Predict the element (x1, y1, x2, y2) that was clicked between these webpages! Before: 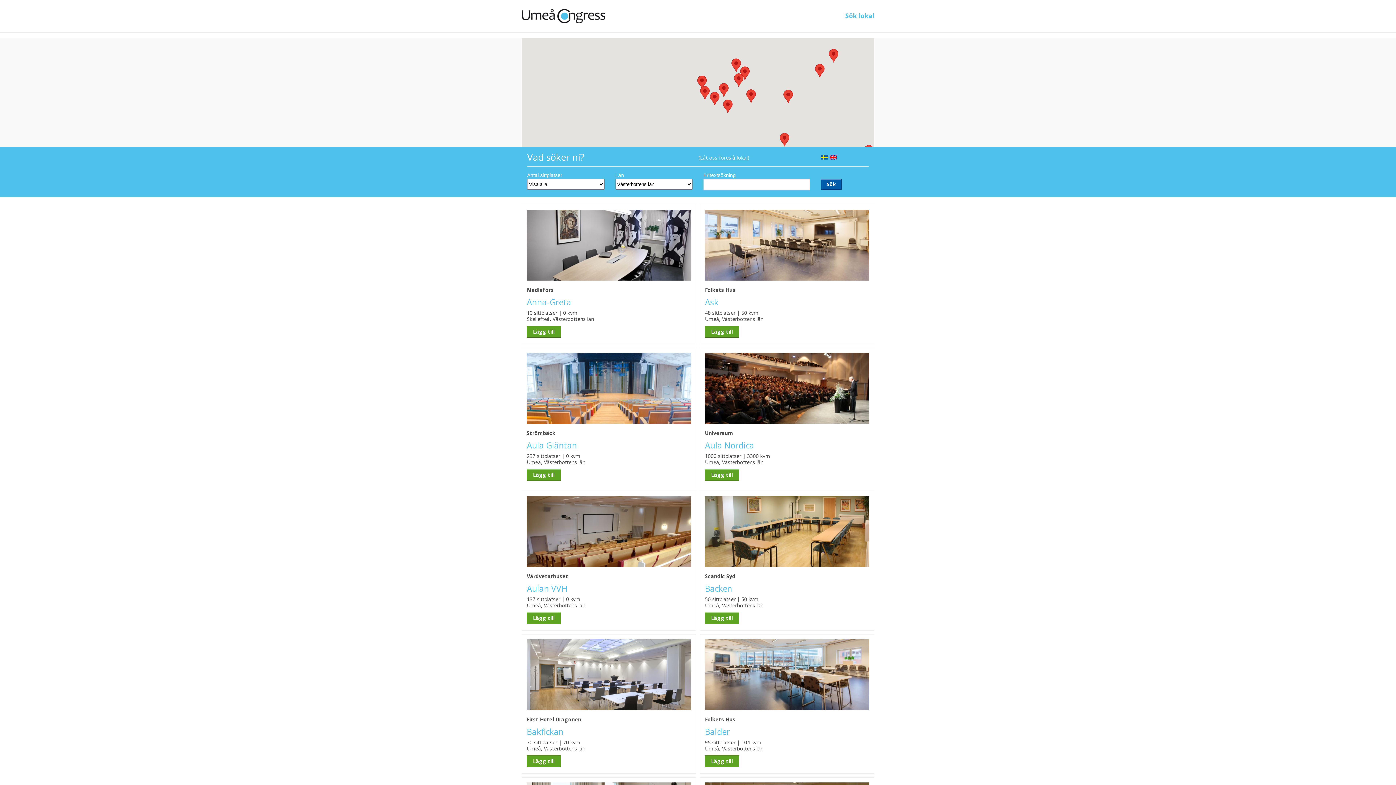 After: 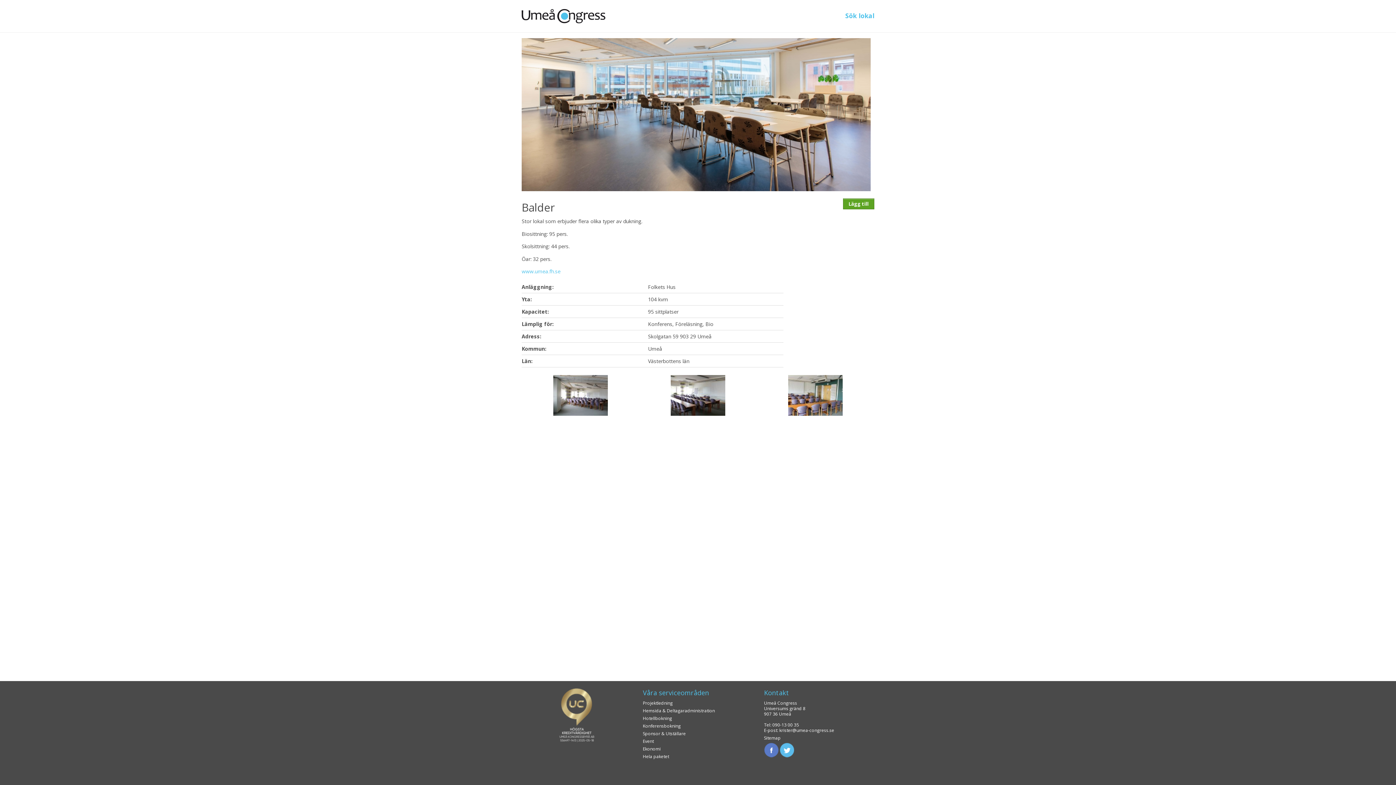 Action: bbox: (705, 671, 869, 677)